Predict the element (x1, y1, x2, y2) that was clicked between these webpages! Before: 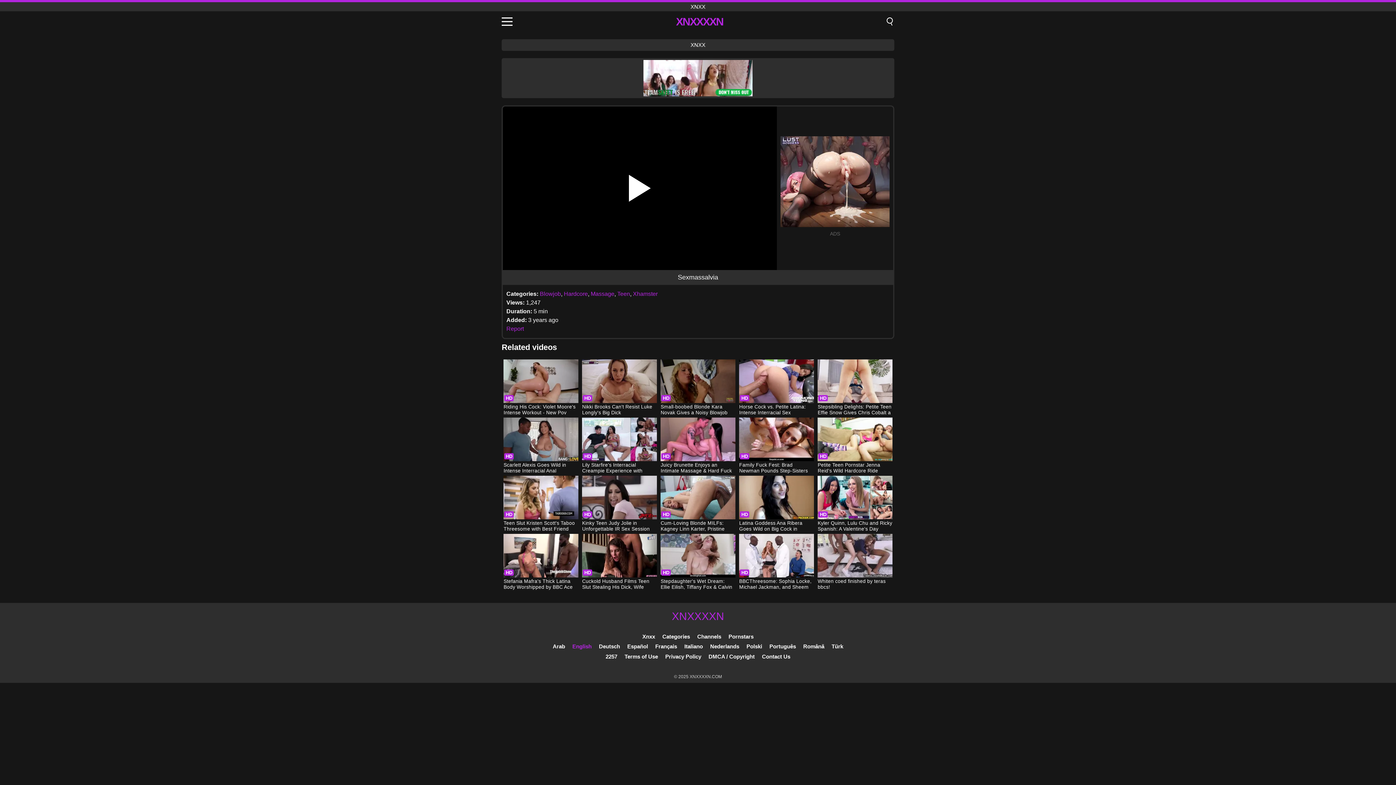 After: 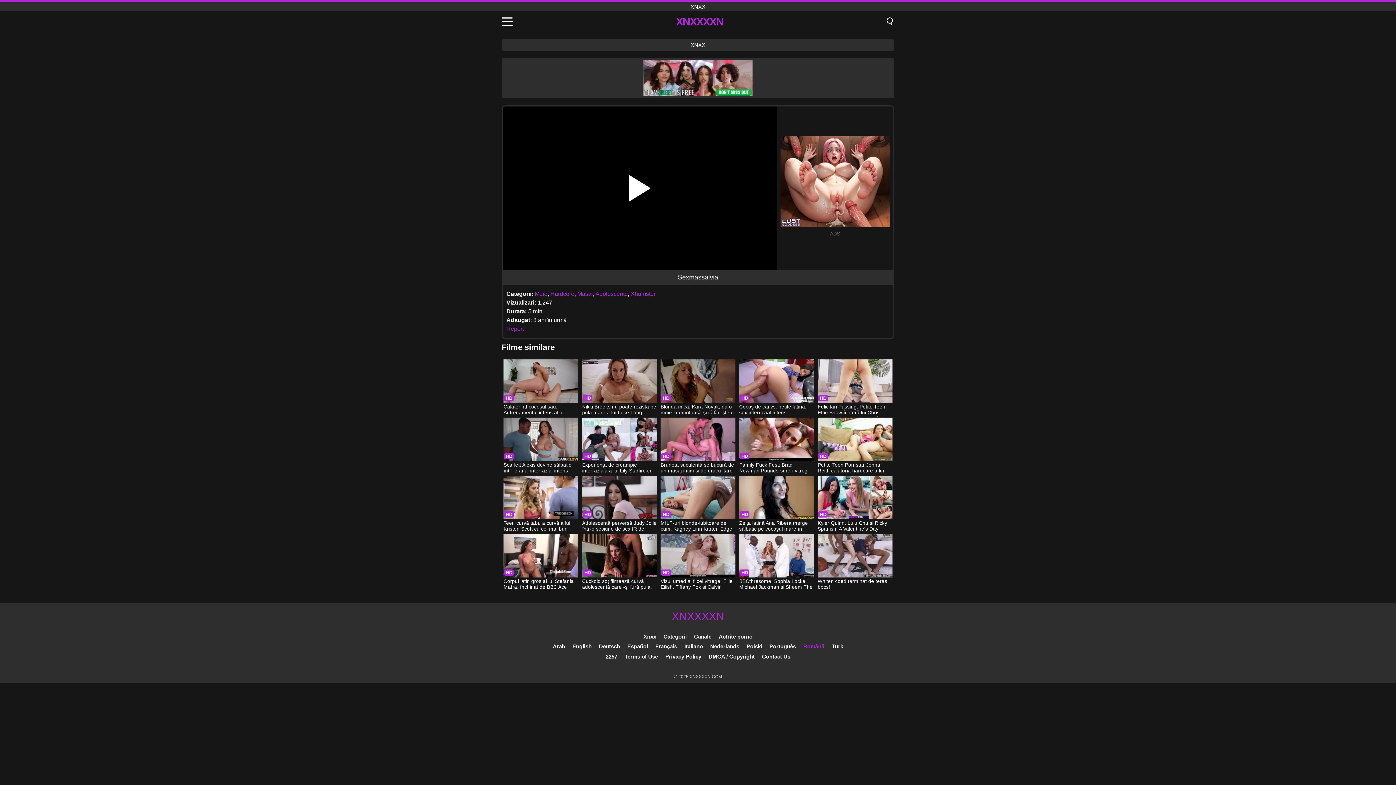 Action: bbox: (803, 643, 824, 649) label: Română